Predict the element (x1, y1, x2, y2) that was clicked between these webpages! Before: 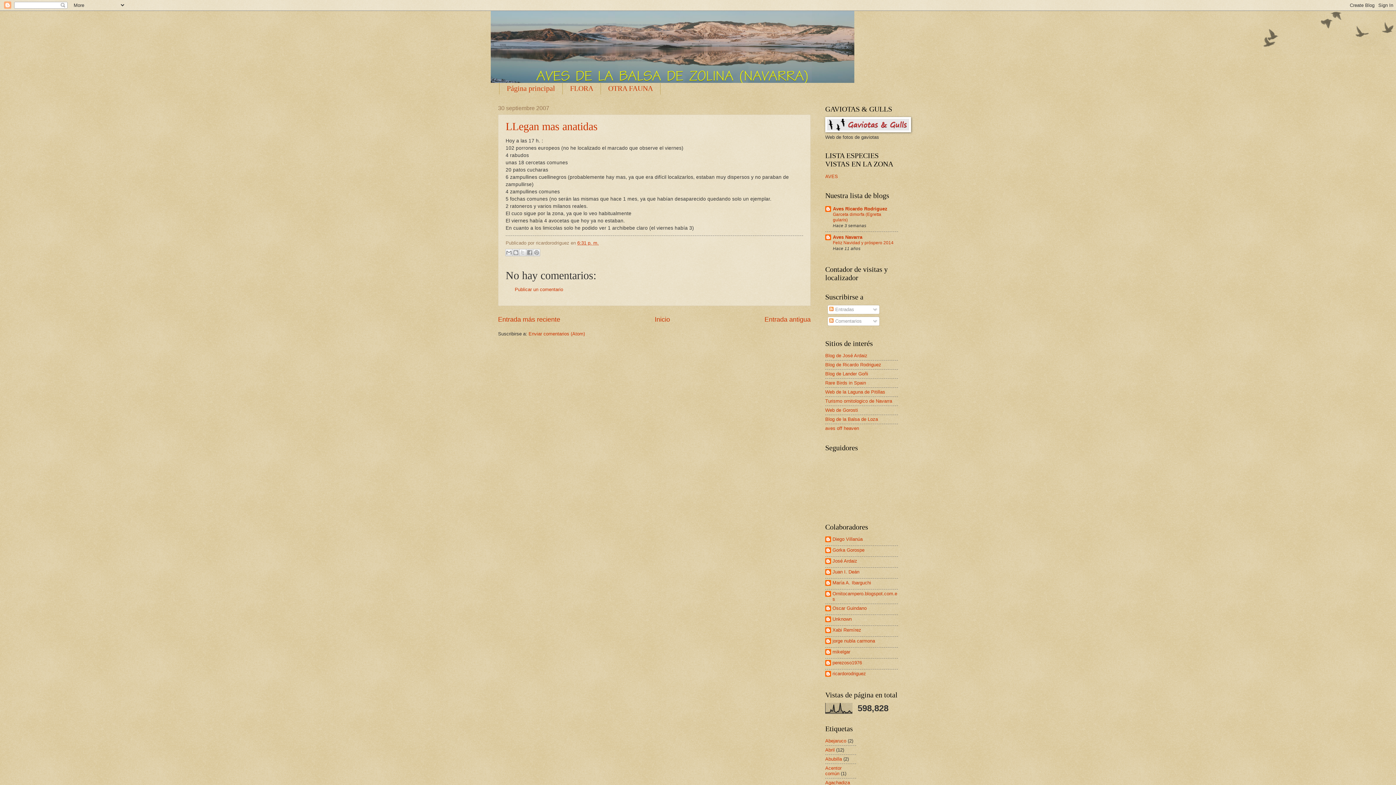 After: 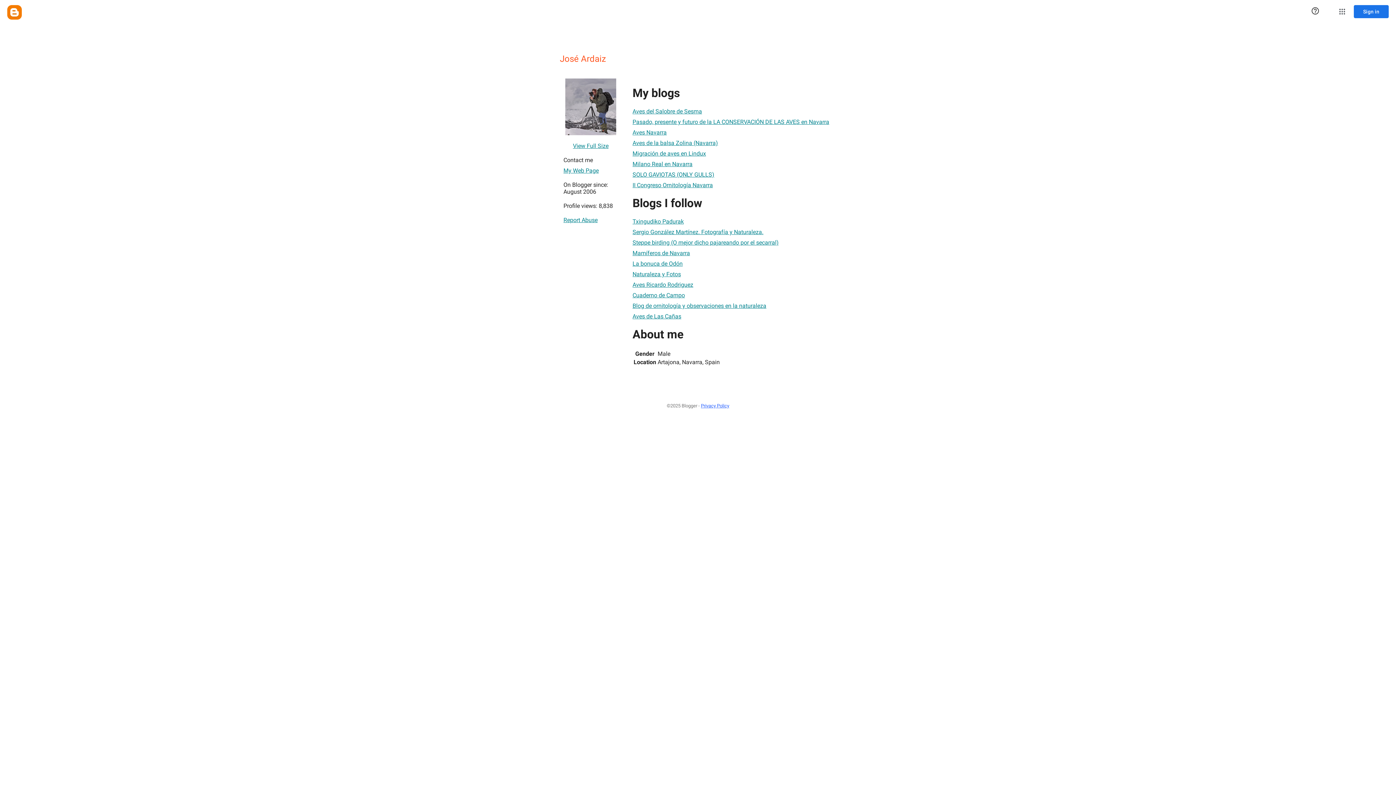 Action: bbox: (825, 558, 857, 565) label: José Ardaiz